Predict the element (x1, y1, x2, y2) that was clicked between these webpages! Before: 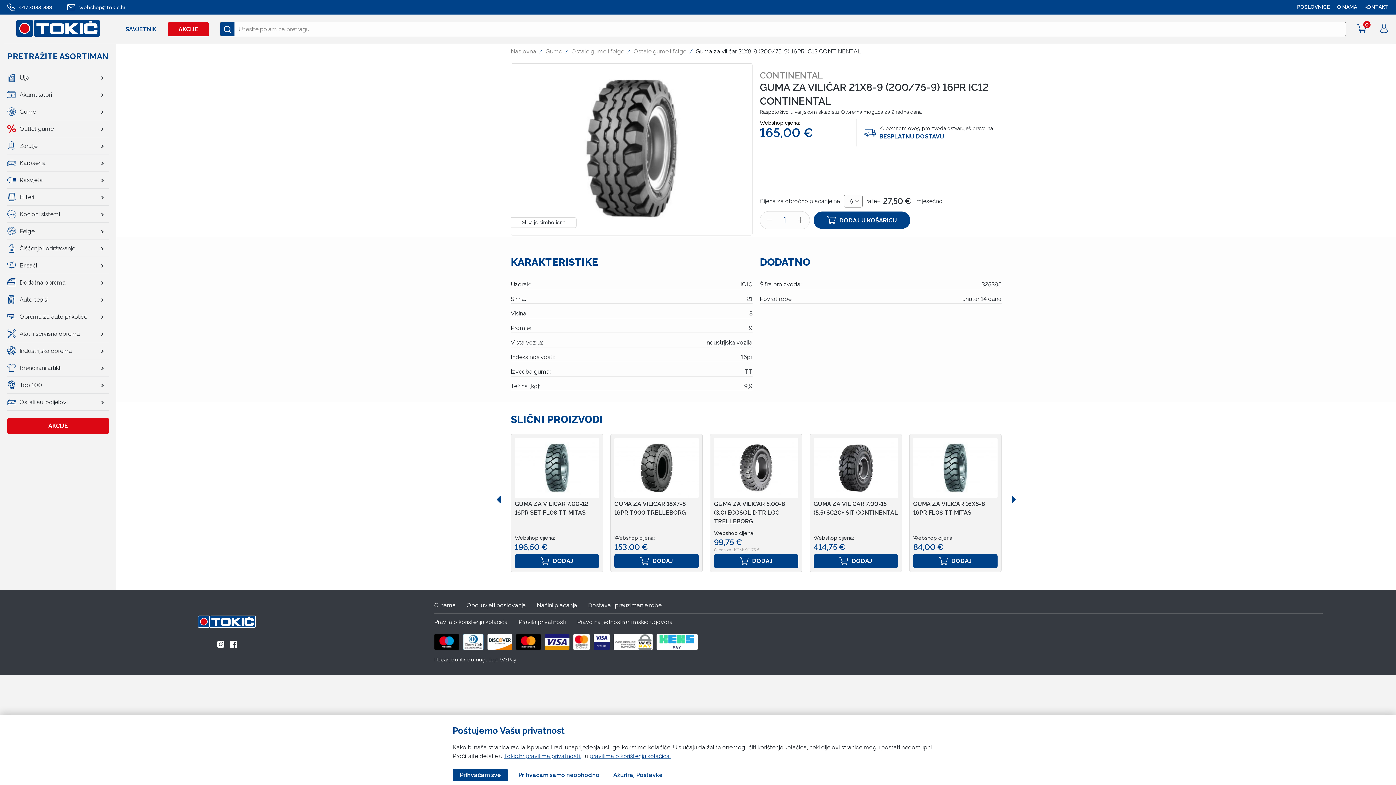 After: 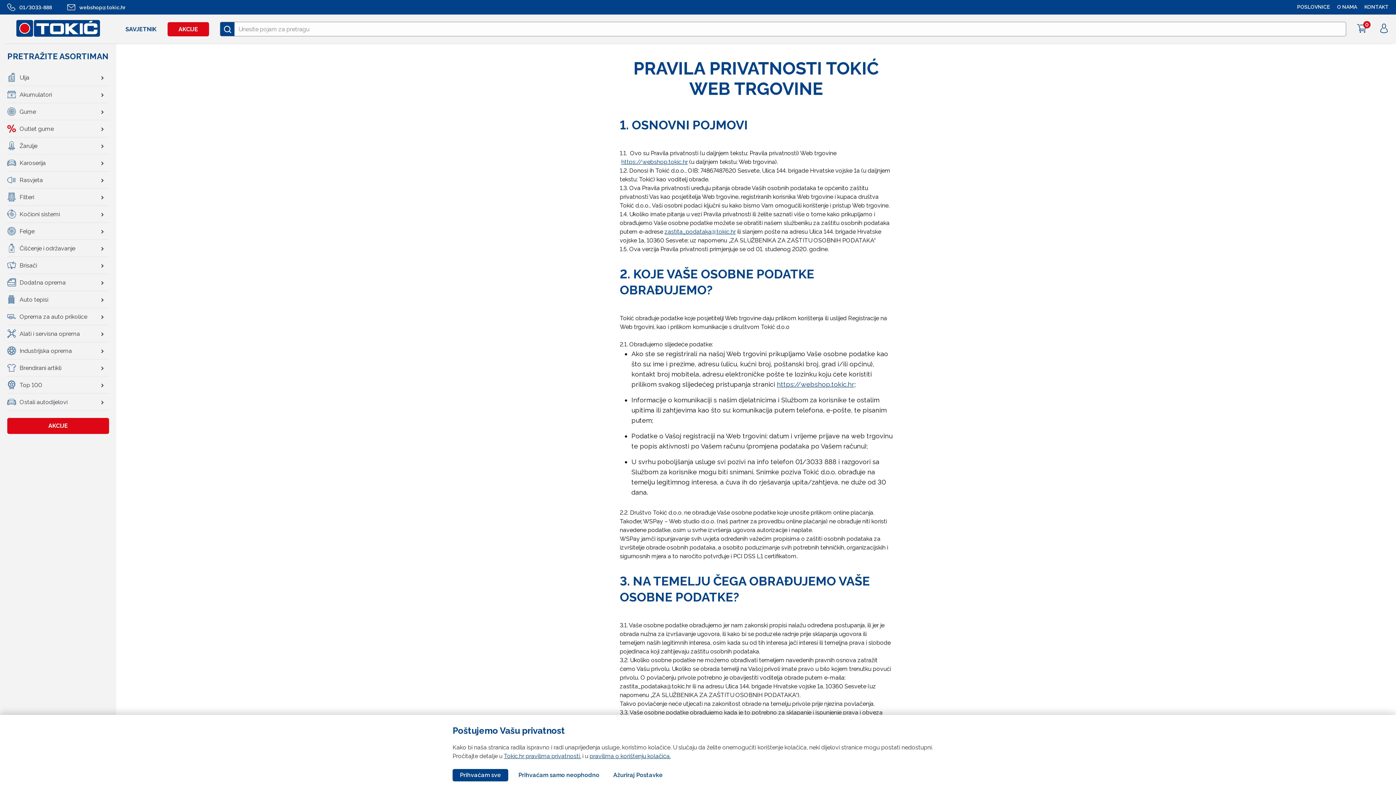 Action: label: Tokic.hr pravilima privatnosti. bbox: (504, 753, 581, 760)